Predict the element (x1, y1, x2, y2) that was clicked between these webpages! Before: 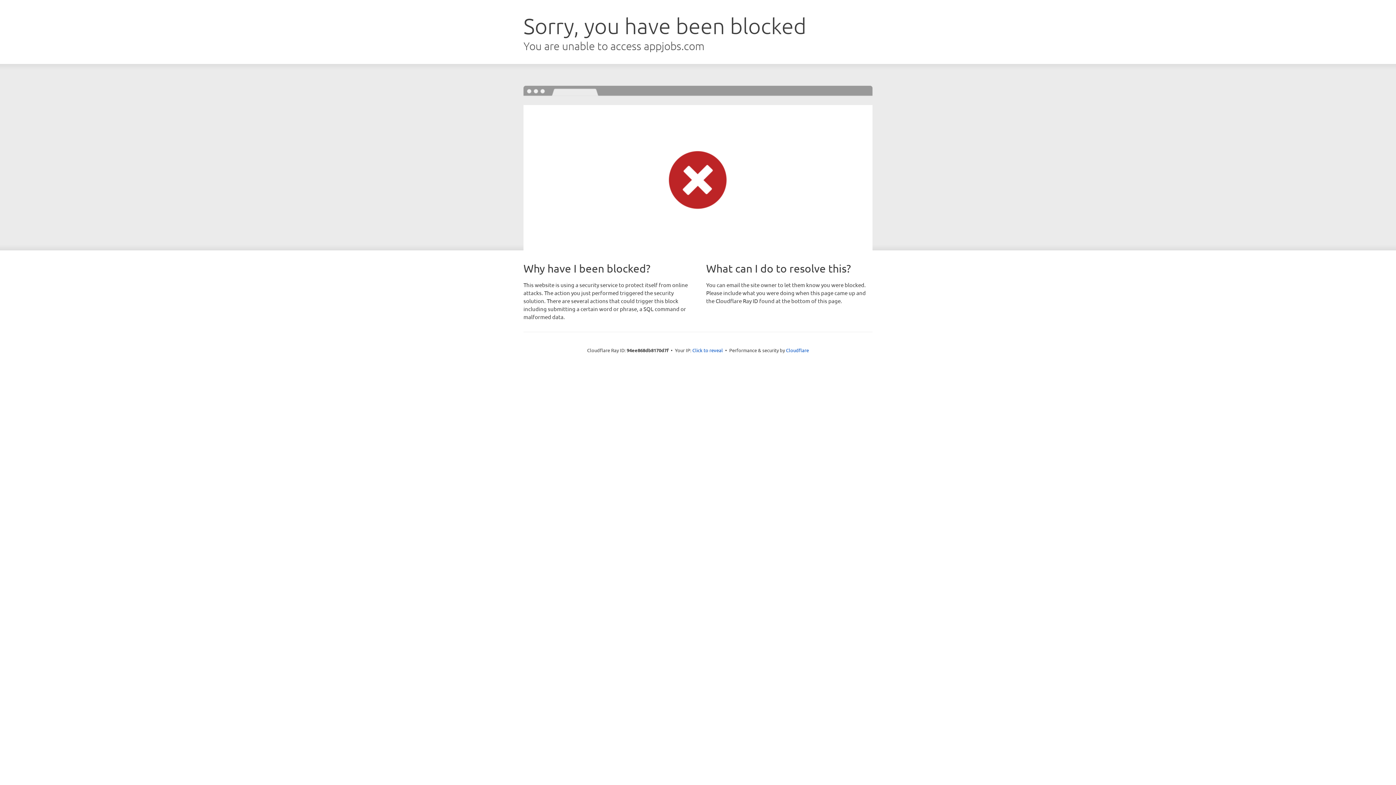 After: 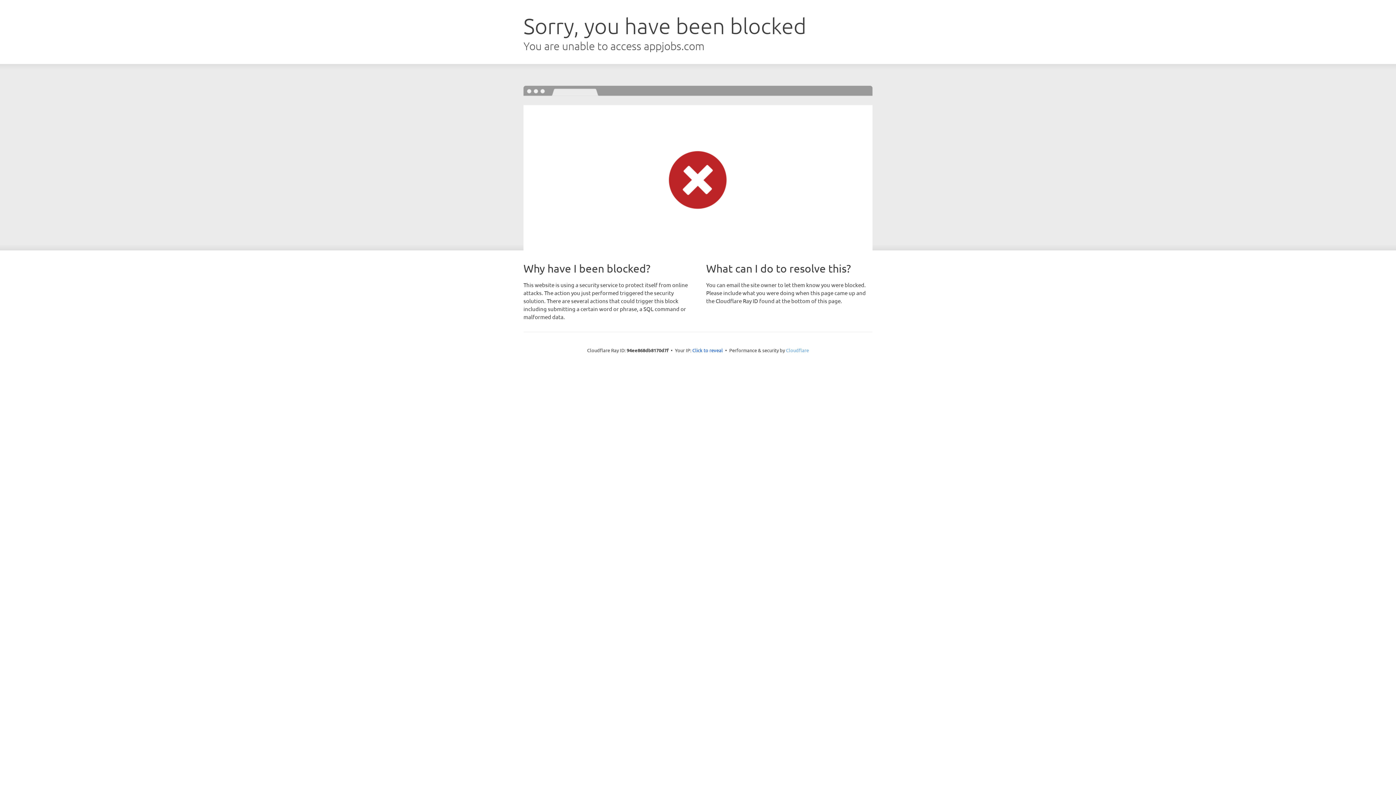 Action: bbox: (786, 347, 809, 353) label: Cloudflare